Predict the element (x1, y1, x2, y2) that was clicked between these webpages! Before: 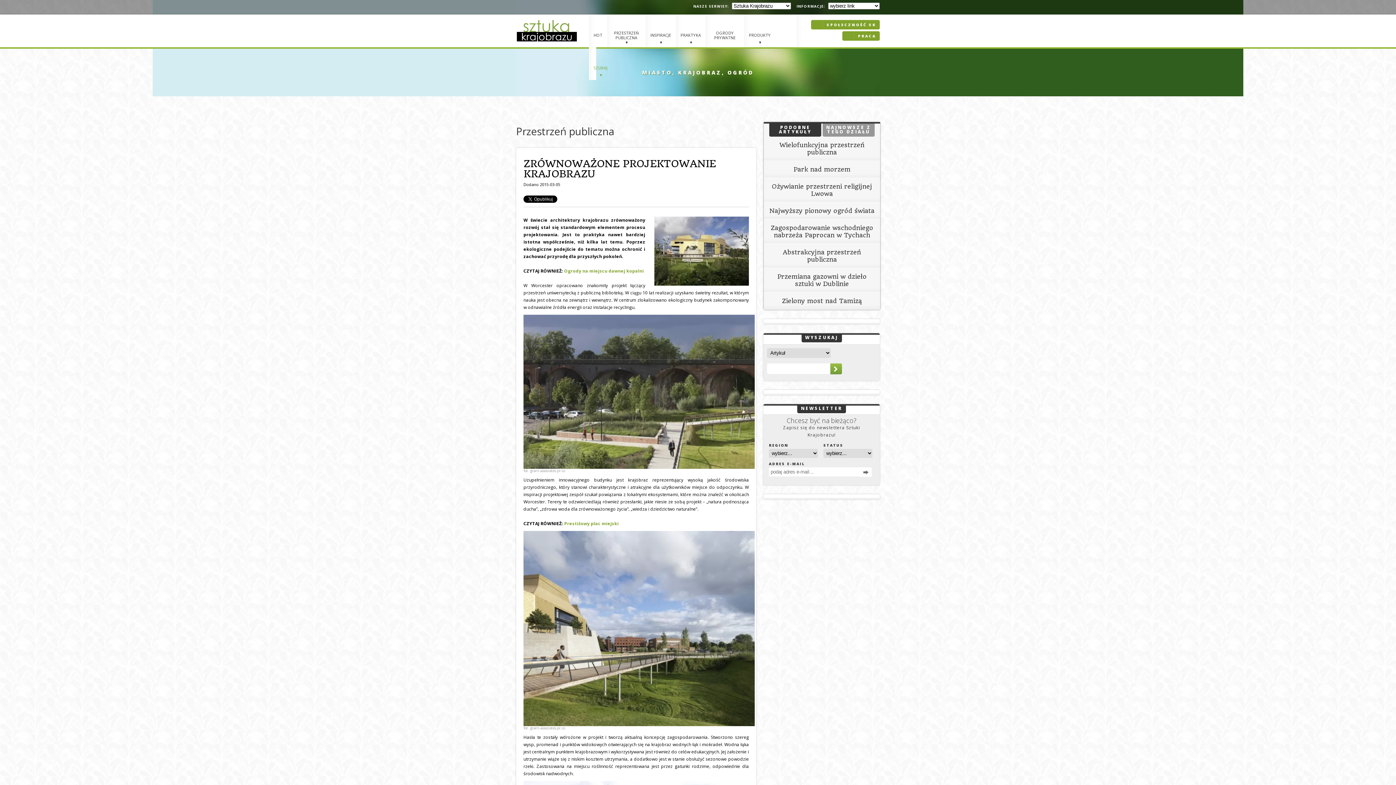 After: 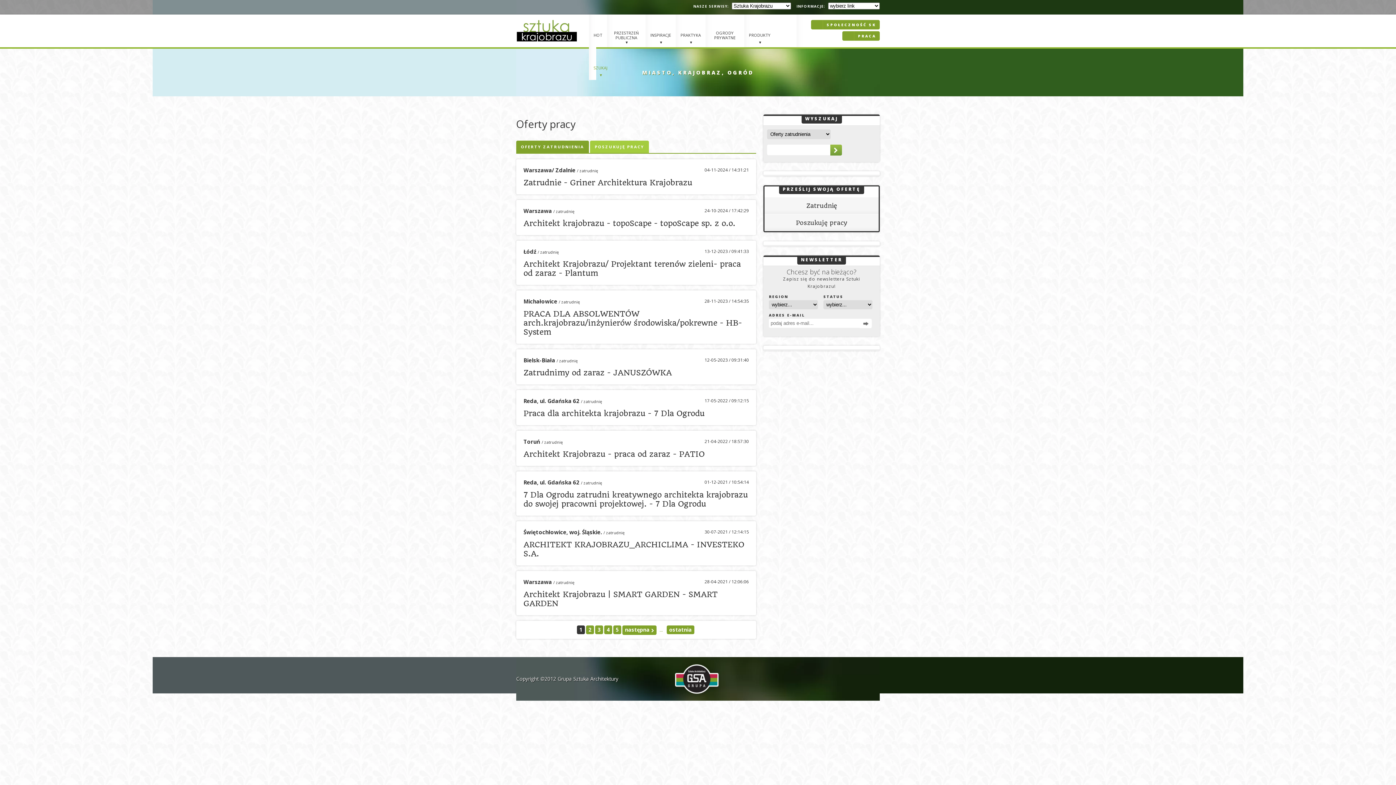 Action: bbox: (842, 31, 880, 40) label: PRACA